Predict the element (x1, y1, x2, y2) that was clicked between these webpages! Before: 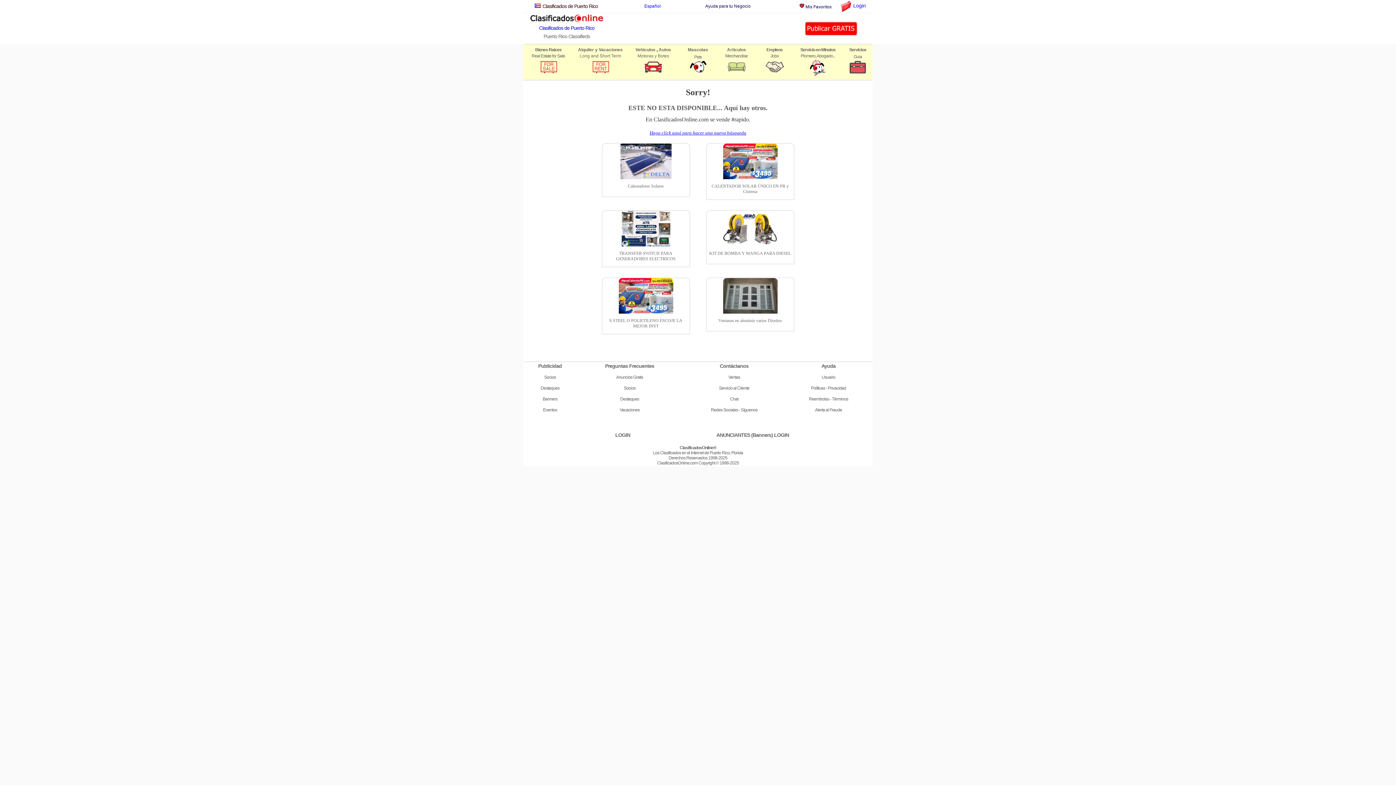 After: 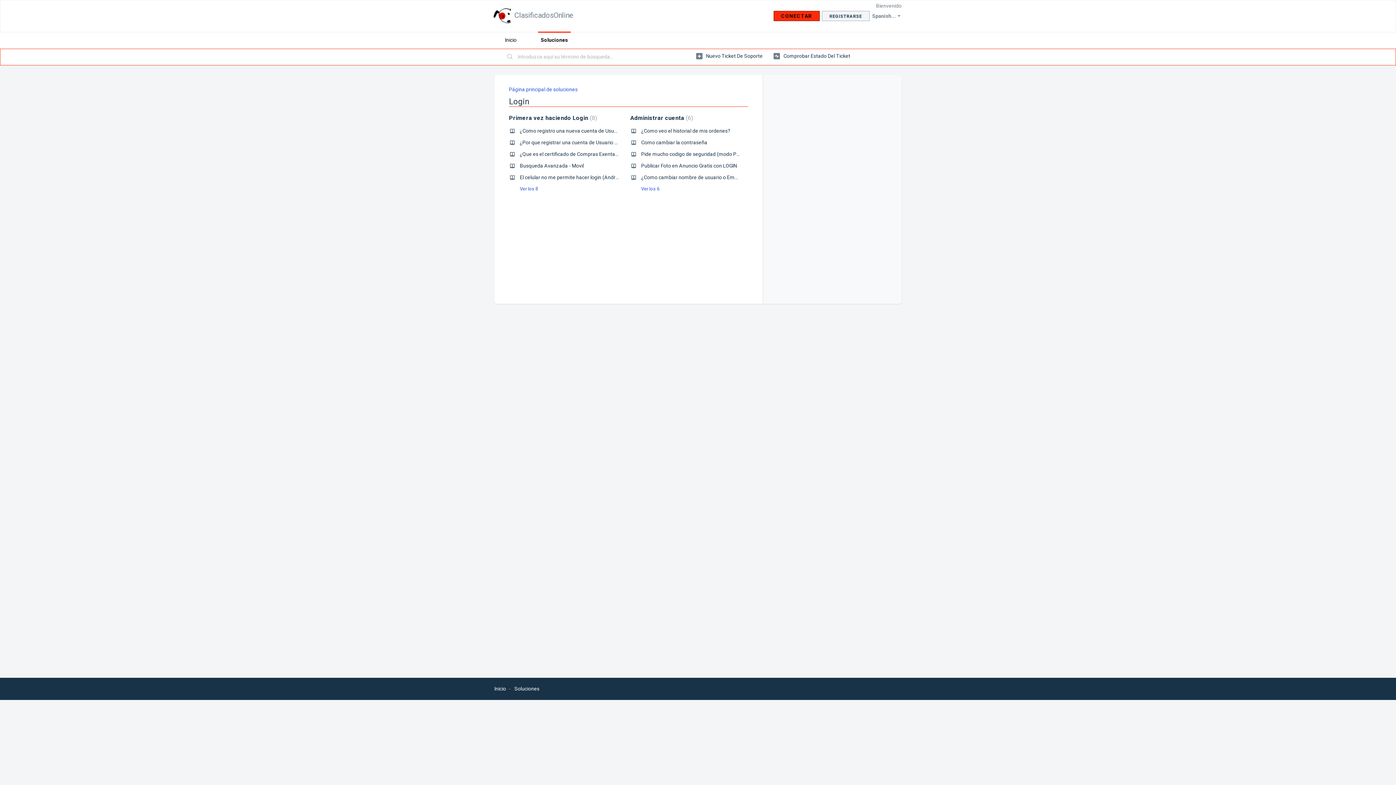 Action: label: Usuario bbox: (785, 374, 871, 380)